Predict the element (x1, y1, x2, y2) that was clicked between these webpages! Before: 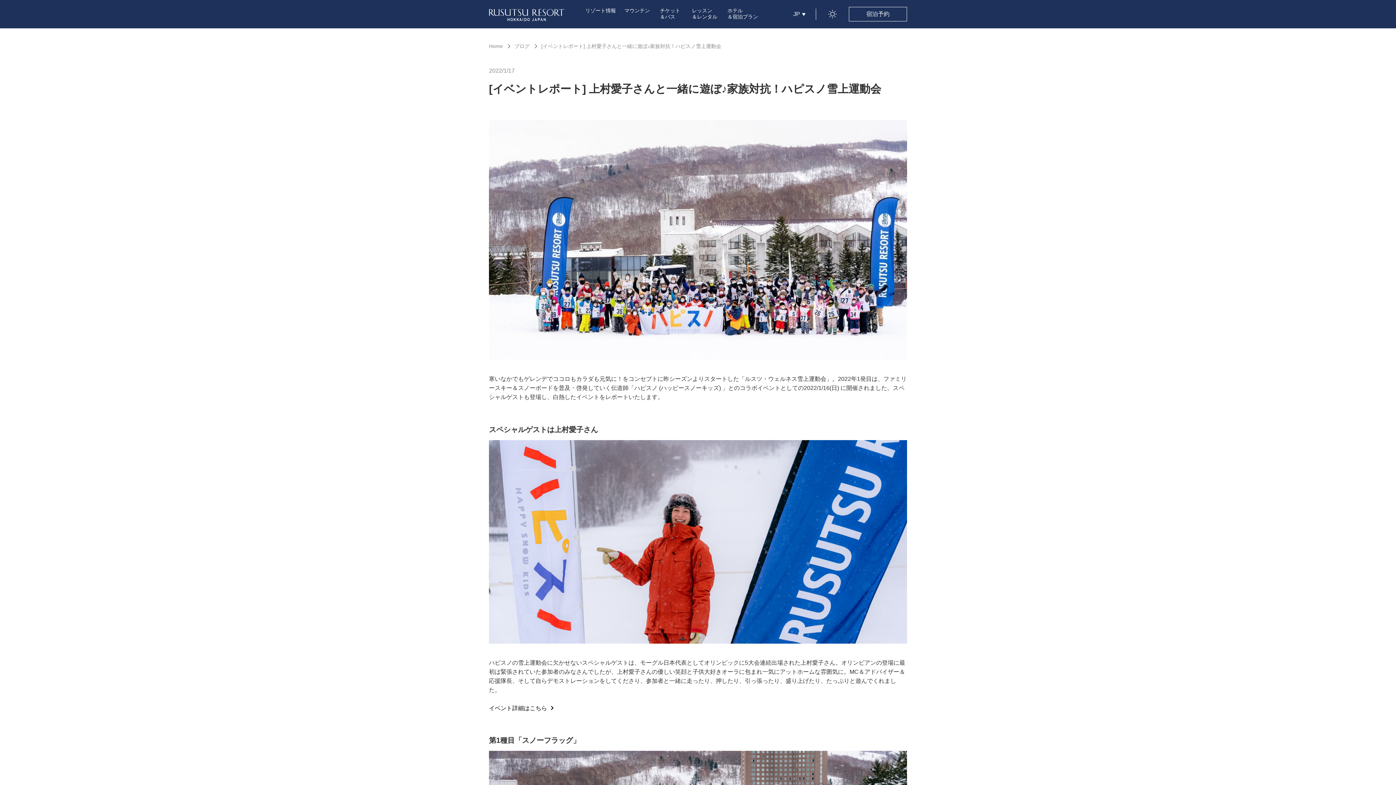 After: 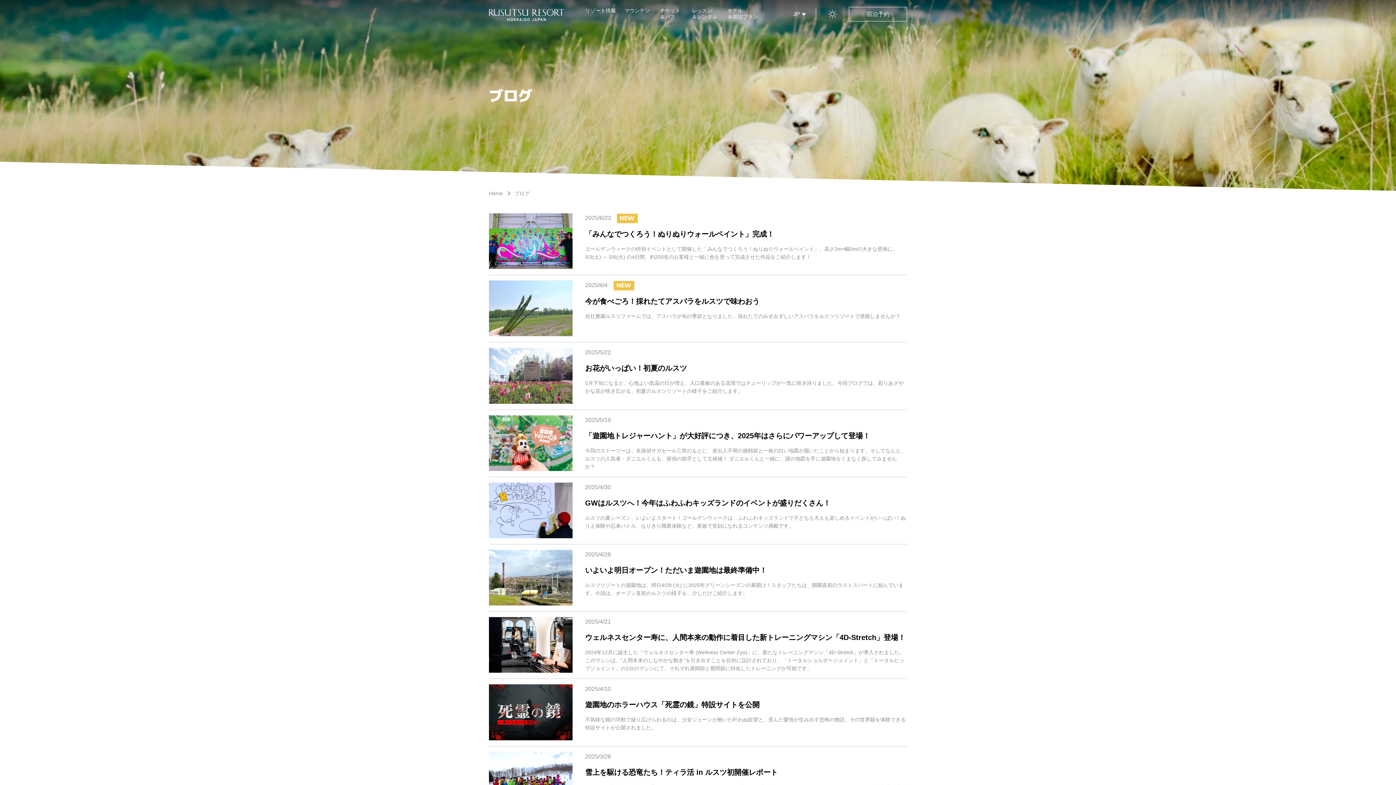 Action: bbox: (514, 43, 529, 49) label: ブログ